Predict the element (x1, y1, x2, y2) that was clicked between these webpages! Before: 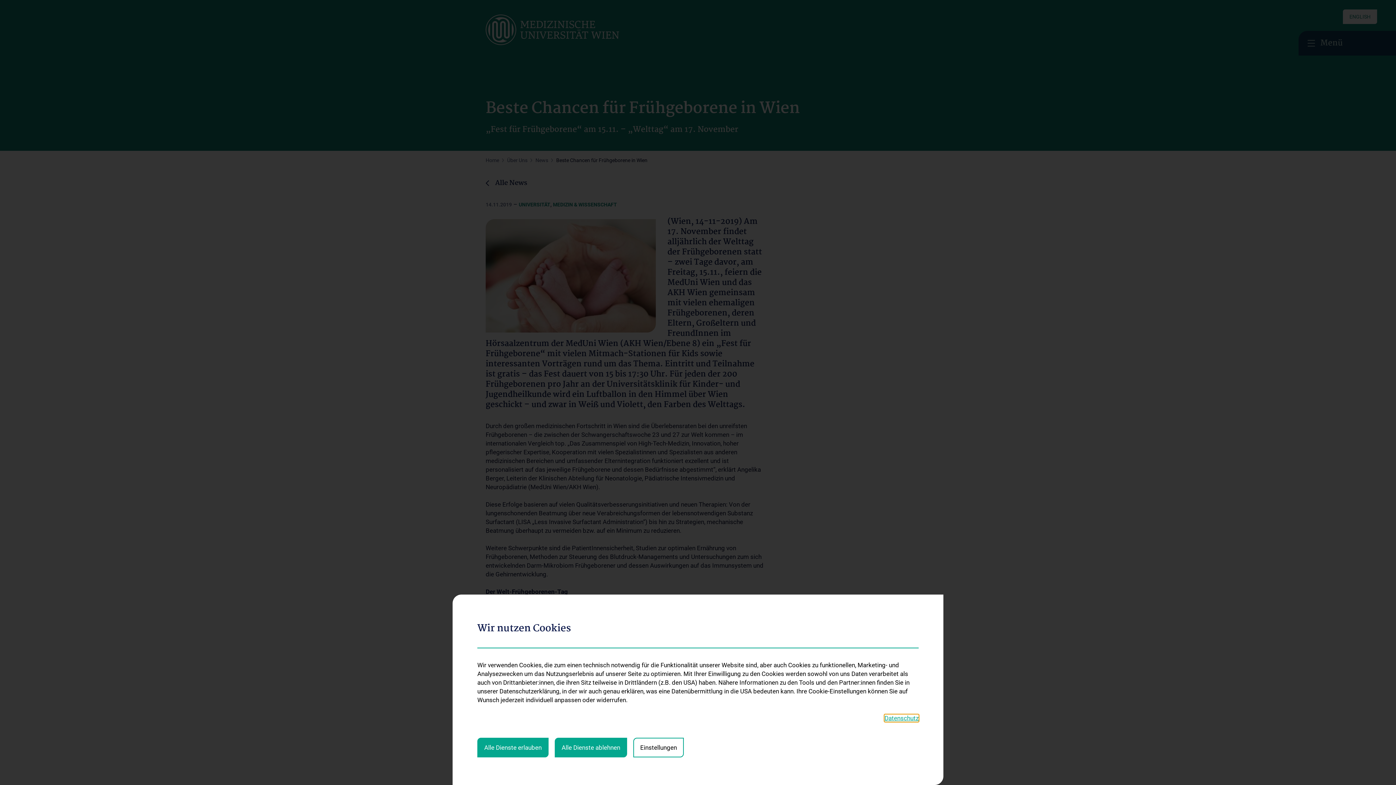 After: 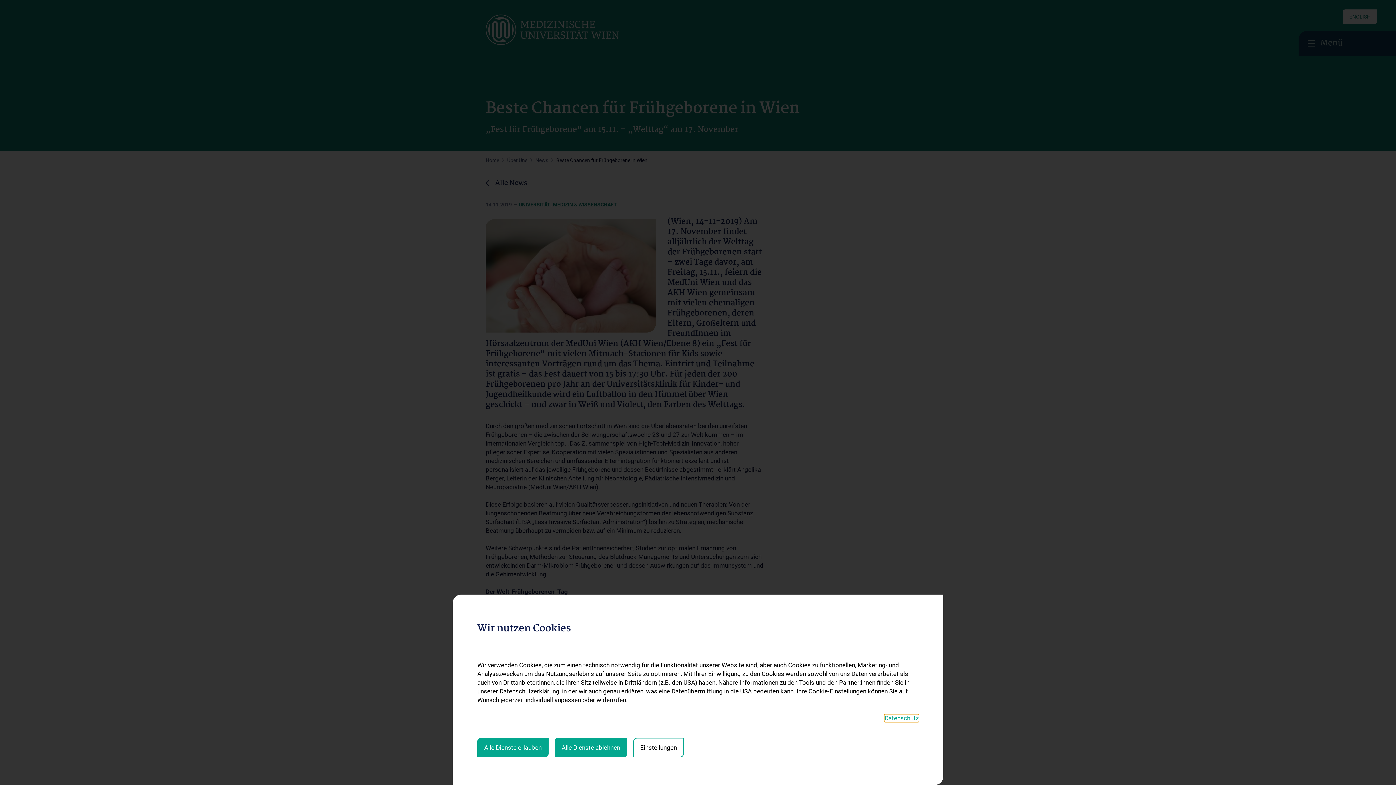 Action: bbox: (884, 714, 918, 722) label: Datenschutz